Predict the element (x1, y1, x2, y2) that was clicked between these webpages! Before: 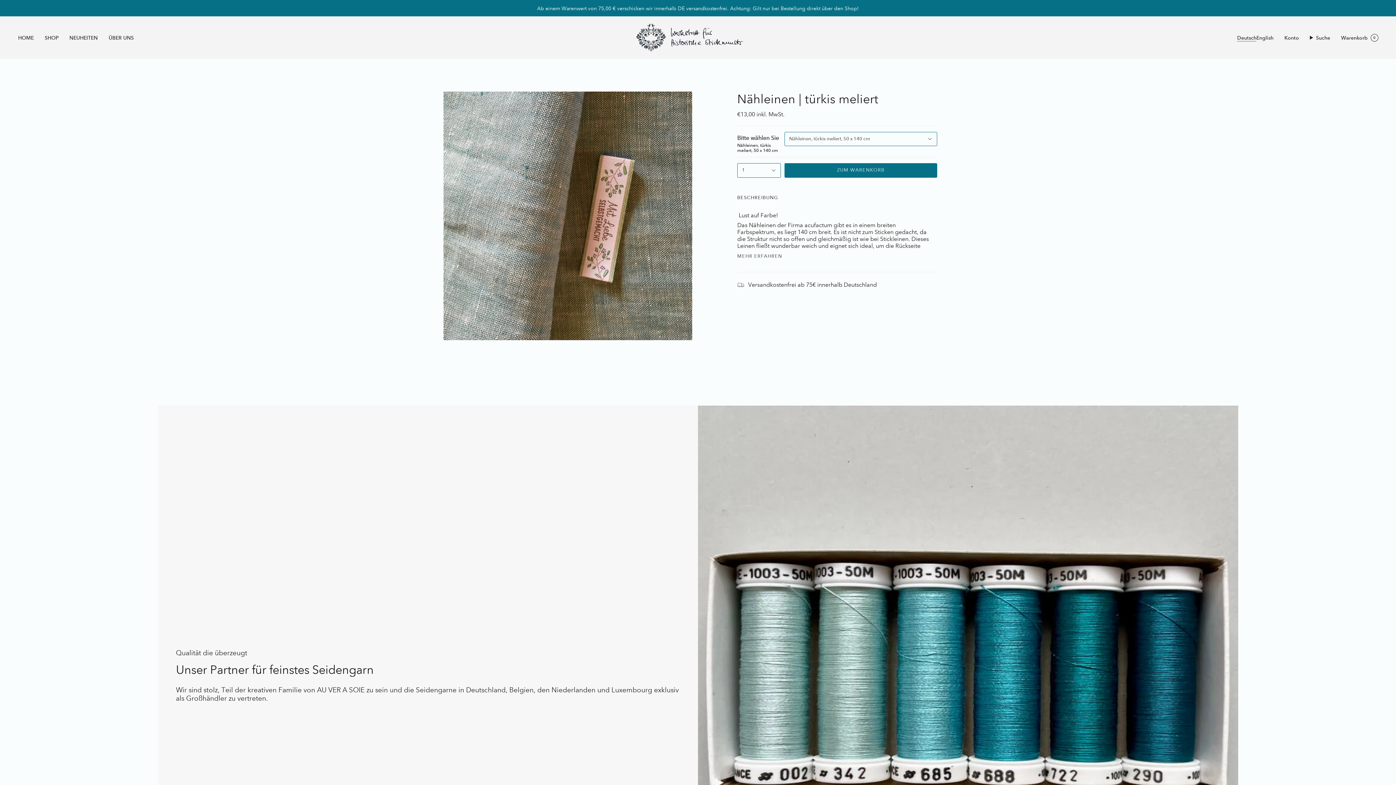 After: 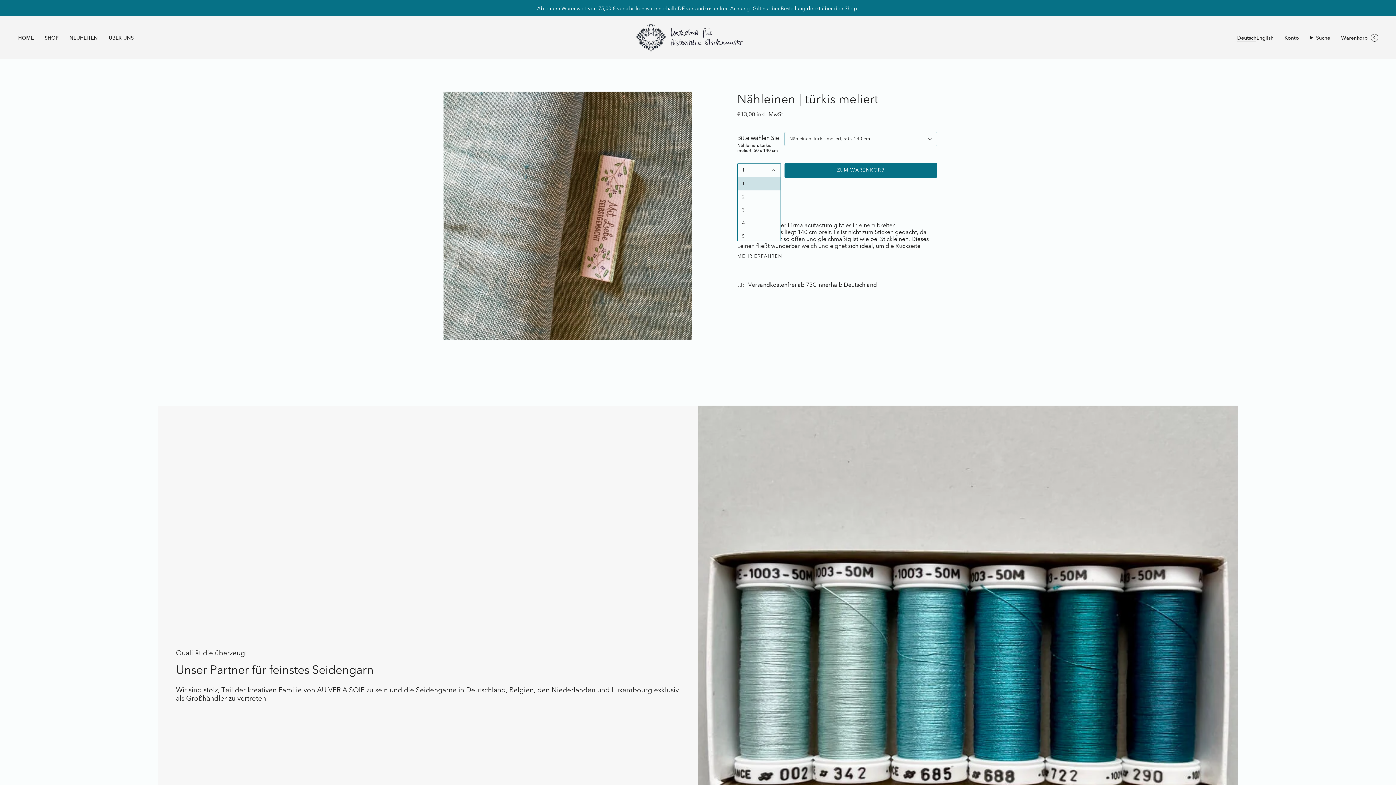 Action: label: 1 bbox: (737, 163, 781, 177)